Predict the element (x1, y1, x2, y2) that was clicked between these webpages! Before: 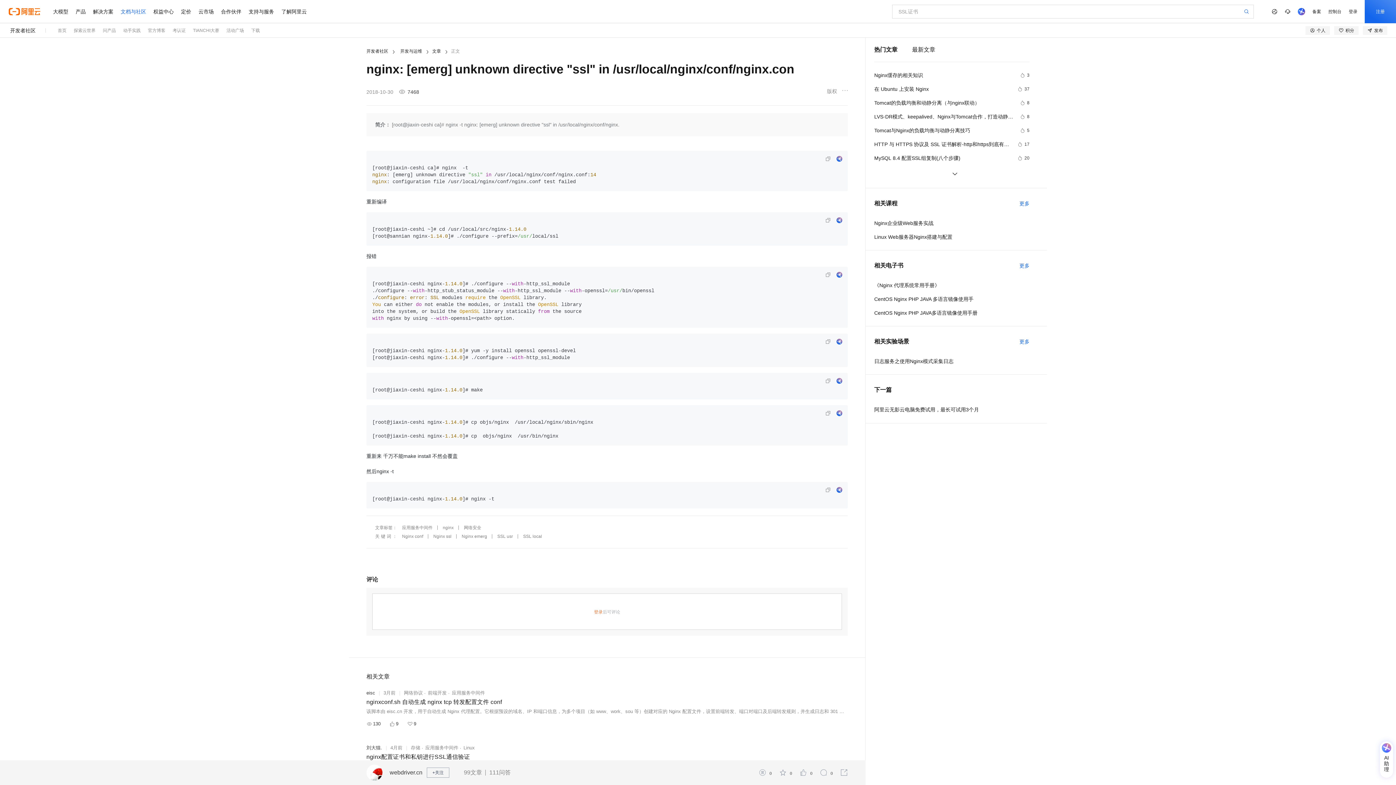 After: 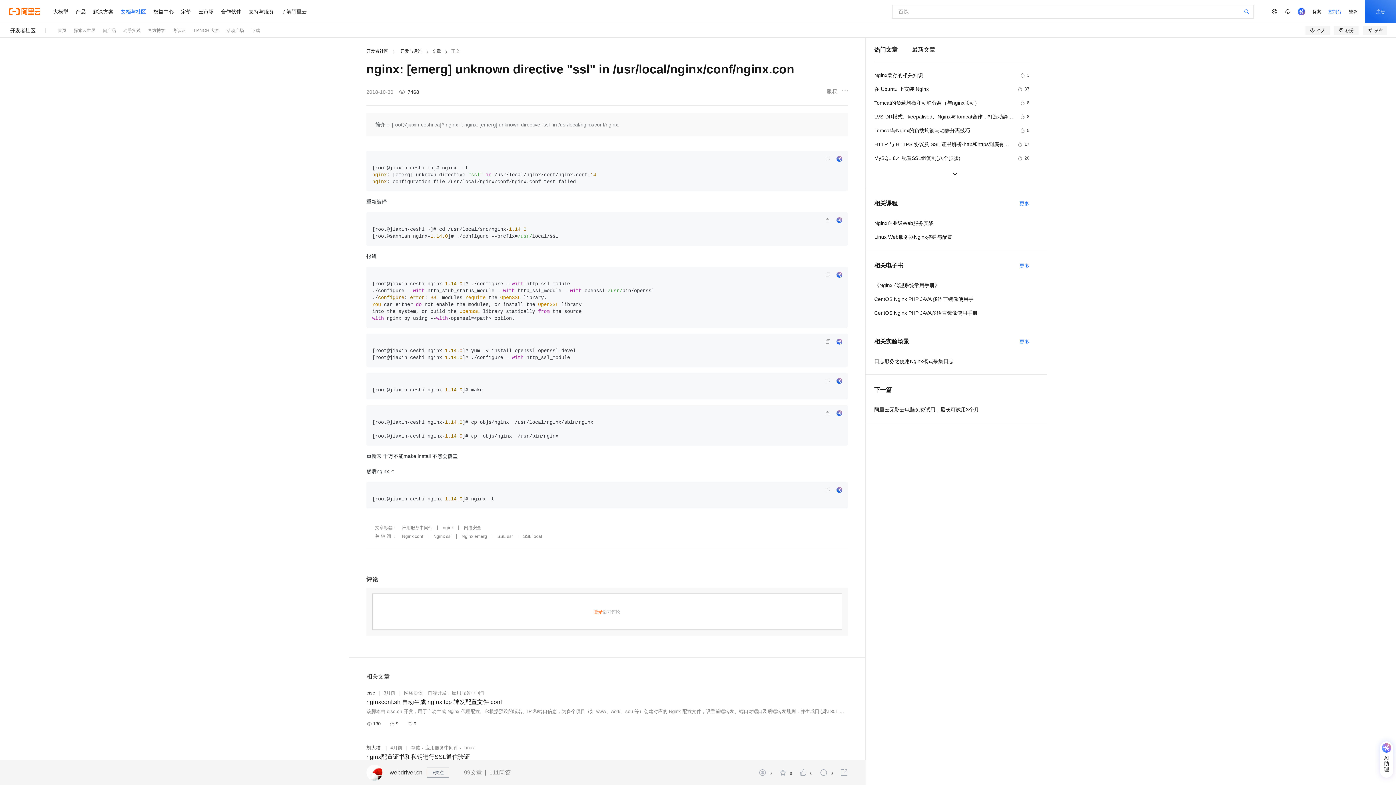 Action: bbox: (1325, 0, 1345, 23) label: 控制台